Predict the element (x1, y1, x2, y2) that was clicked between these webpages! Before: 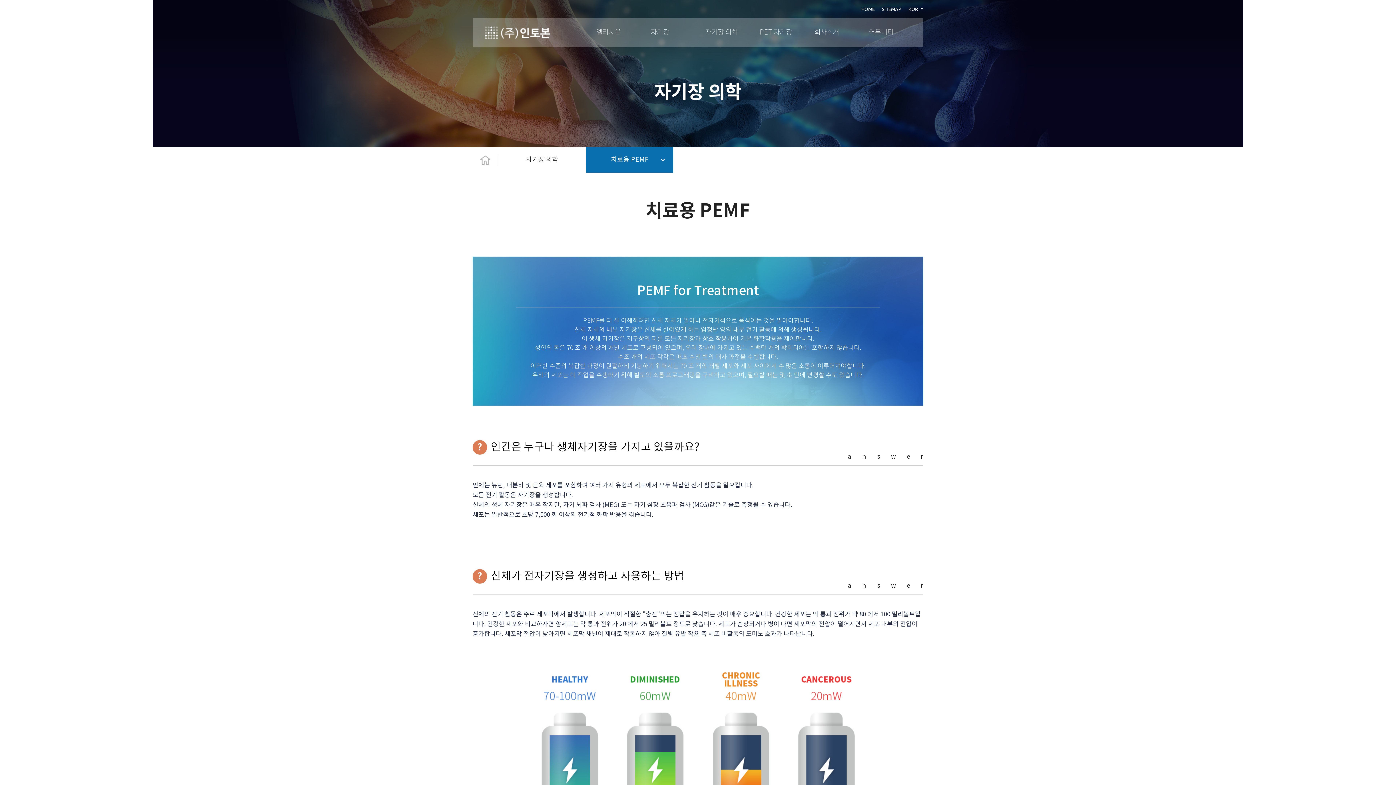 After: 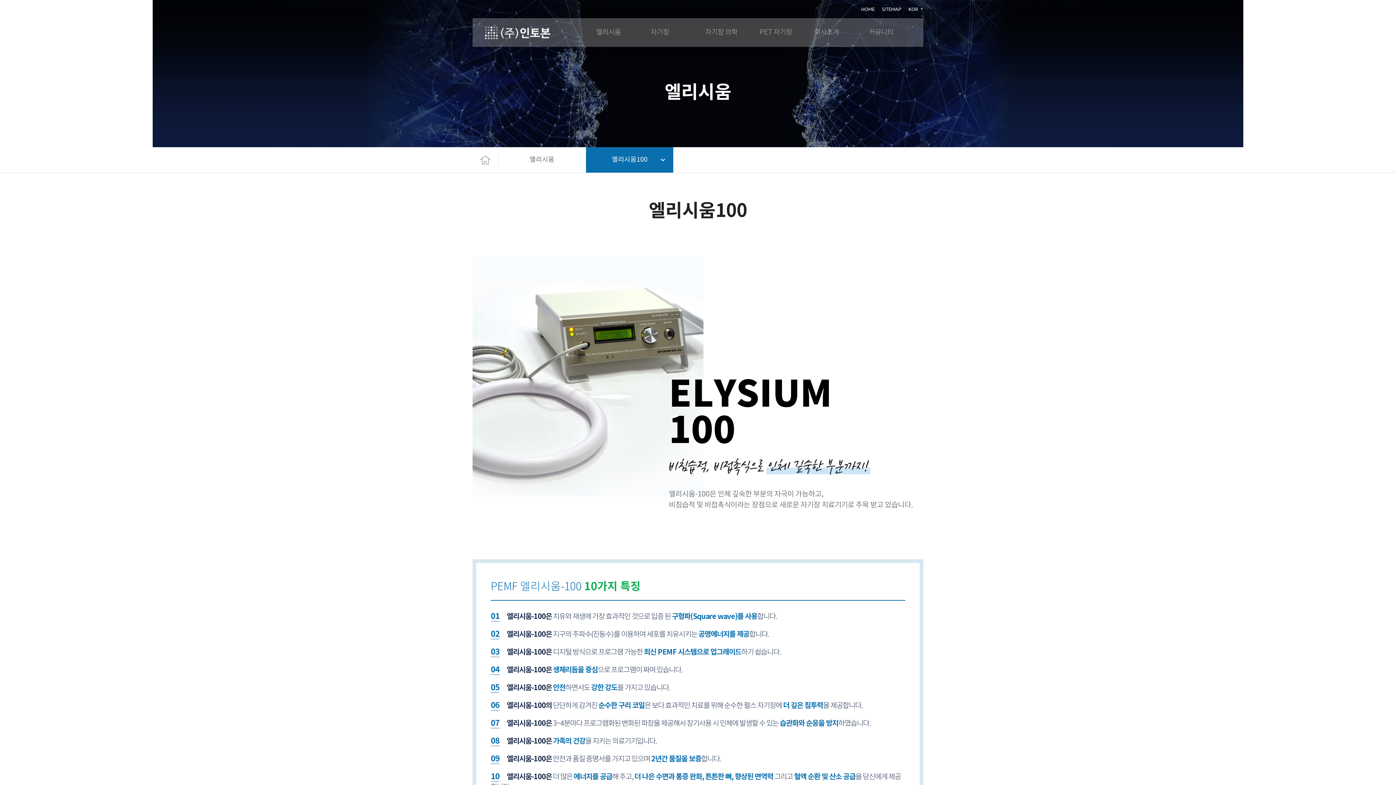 Action: label: 엘리시움 bbox: (596, 18, 650, 46)